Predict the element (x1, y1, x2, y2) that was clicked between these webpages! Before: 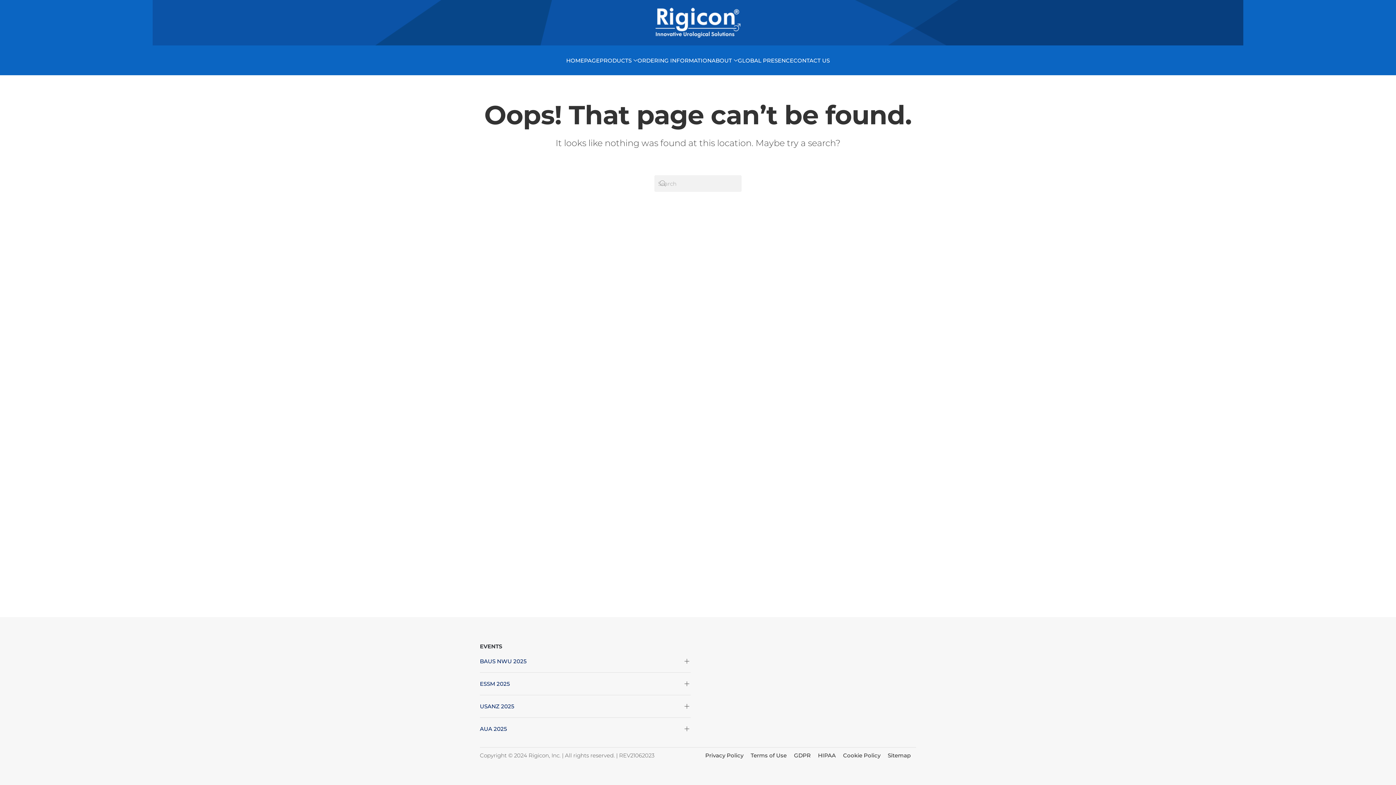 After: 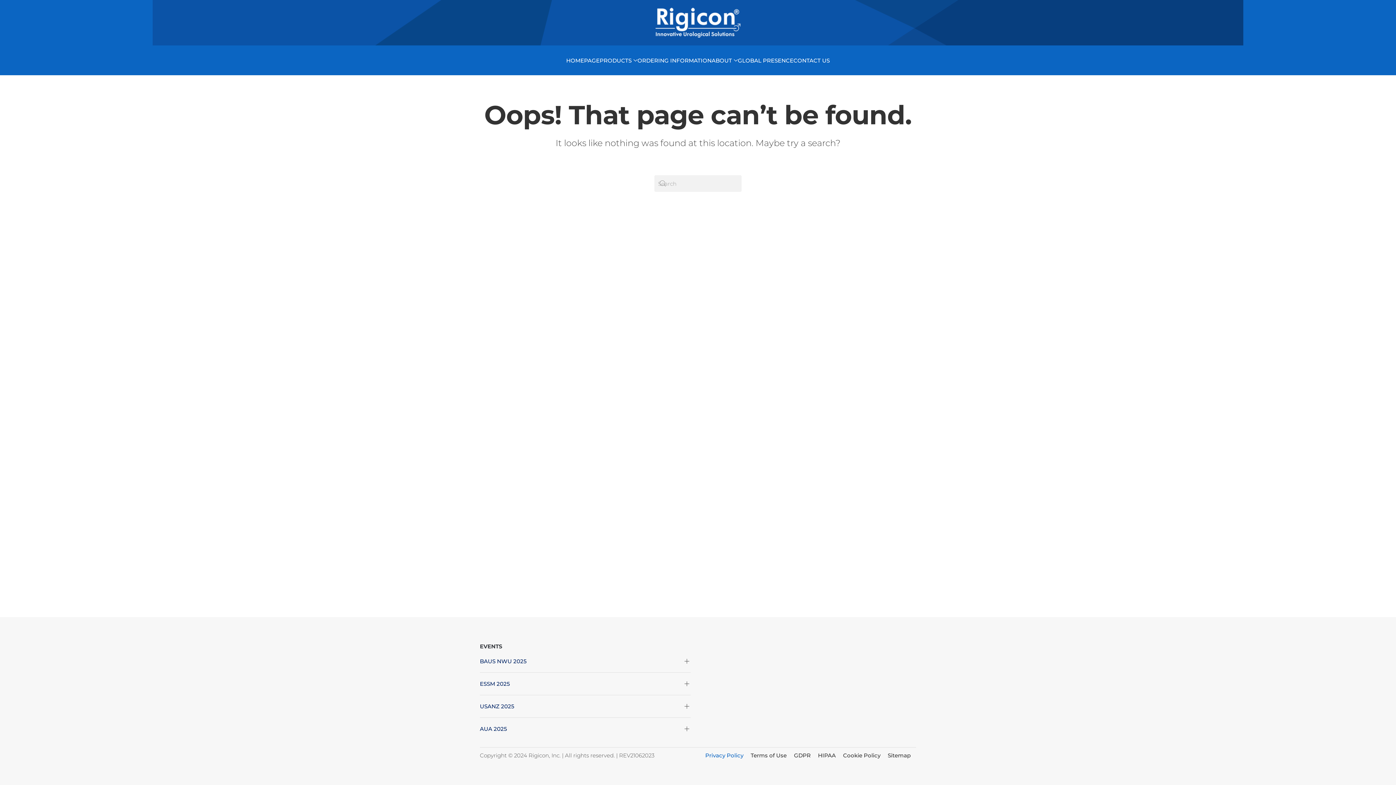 Action: bbox: (705, 751, 743, 760) label: Privacy Policy